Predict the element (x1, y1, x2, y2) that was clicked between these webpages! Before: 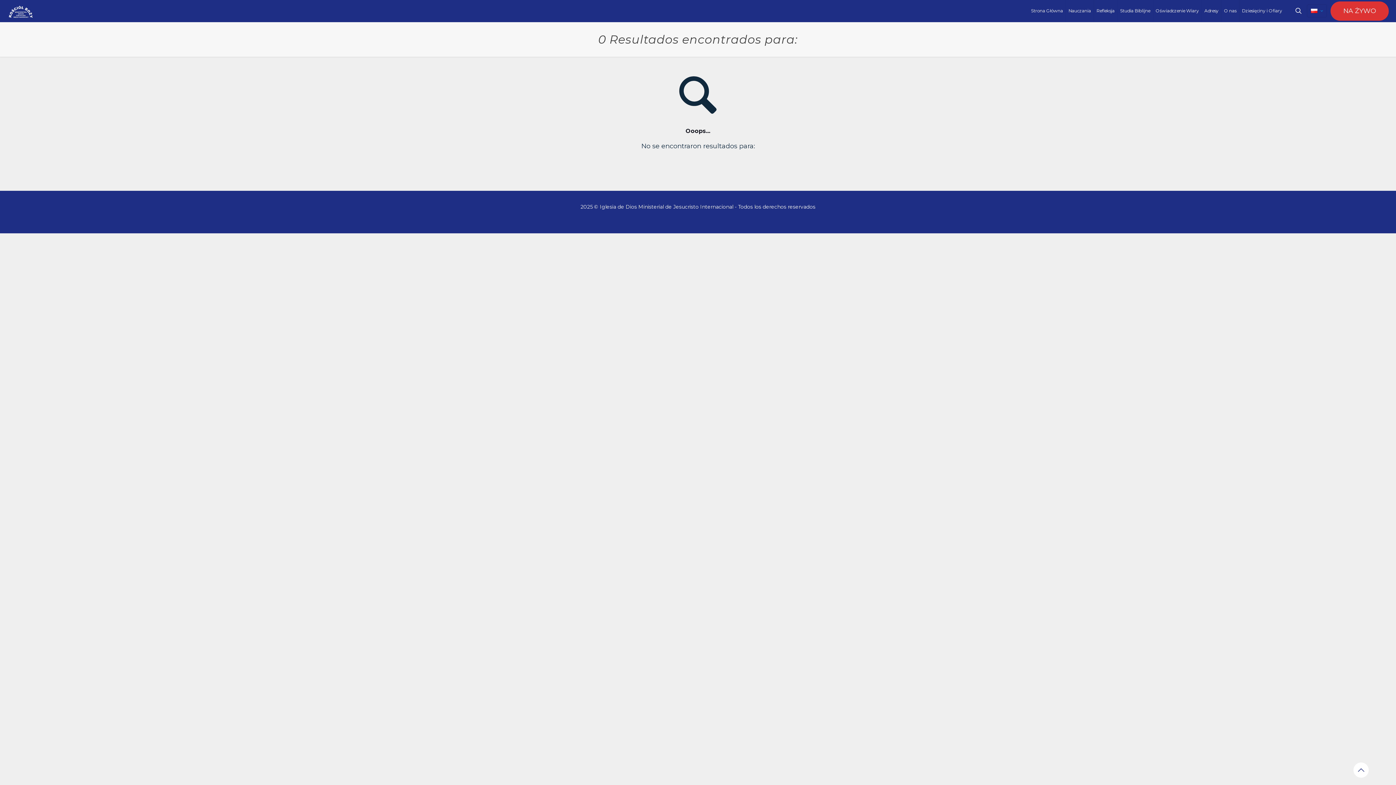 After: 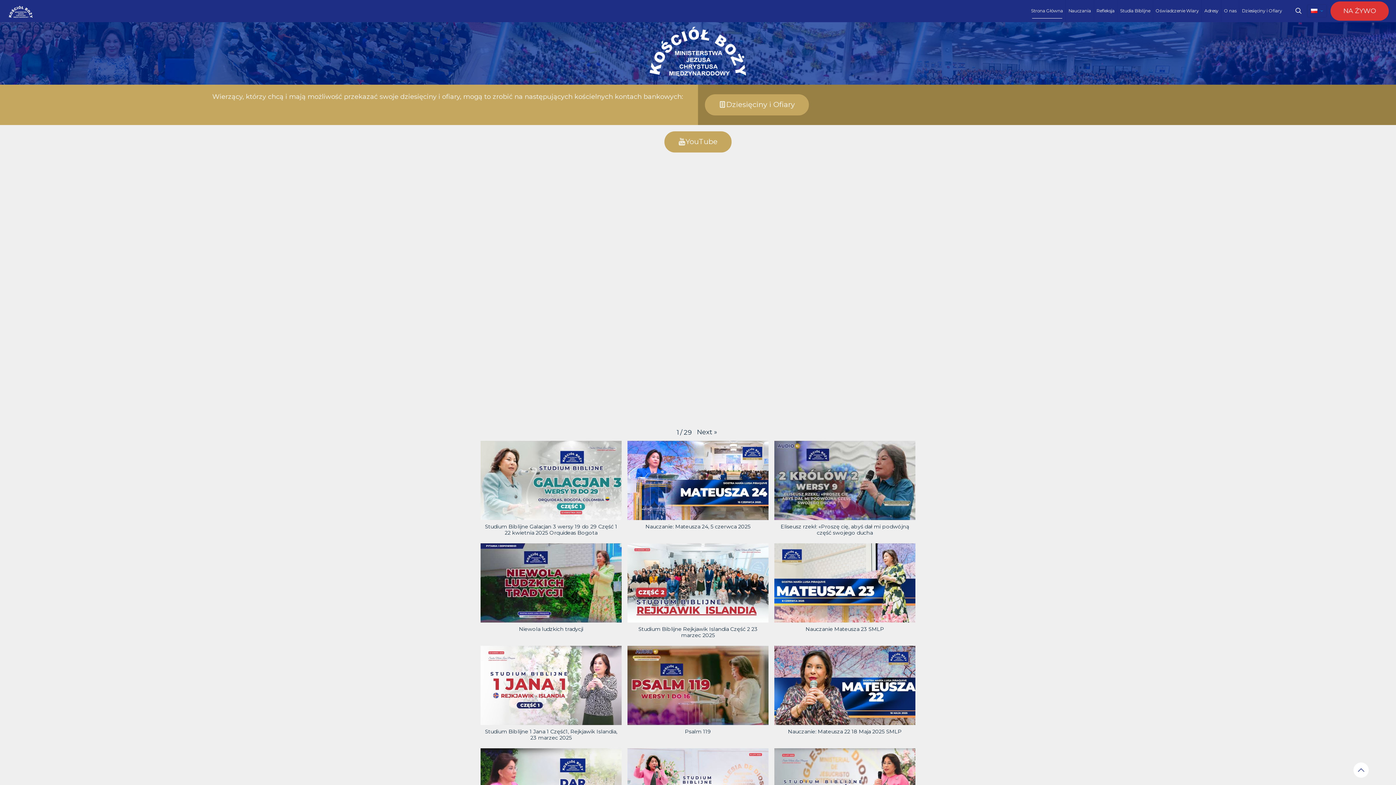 Action: label: Strona Główna bbox: (1028, 0, 1066, 21)